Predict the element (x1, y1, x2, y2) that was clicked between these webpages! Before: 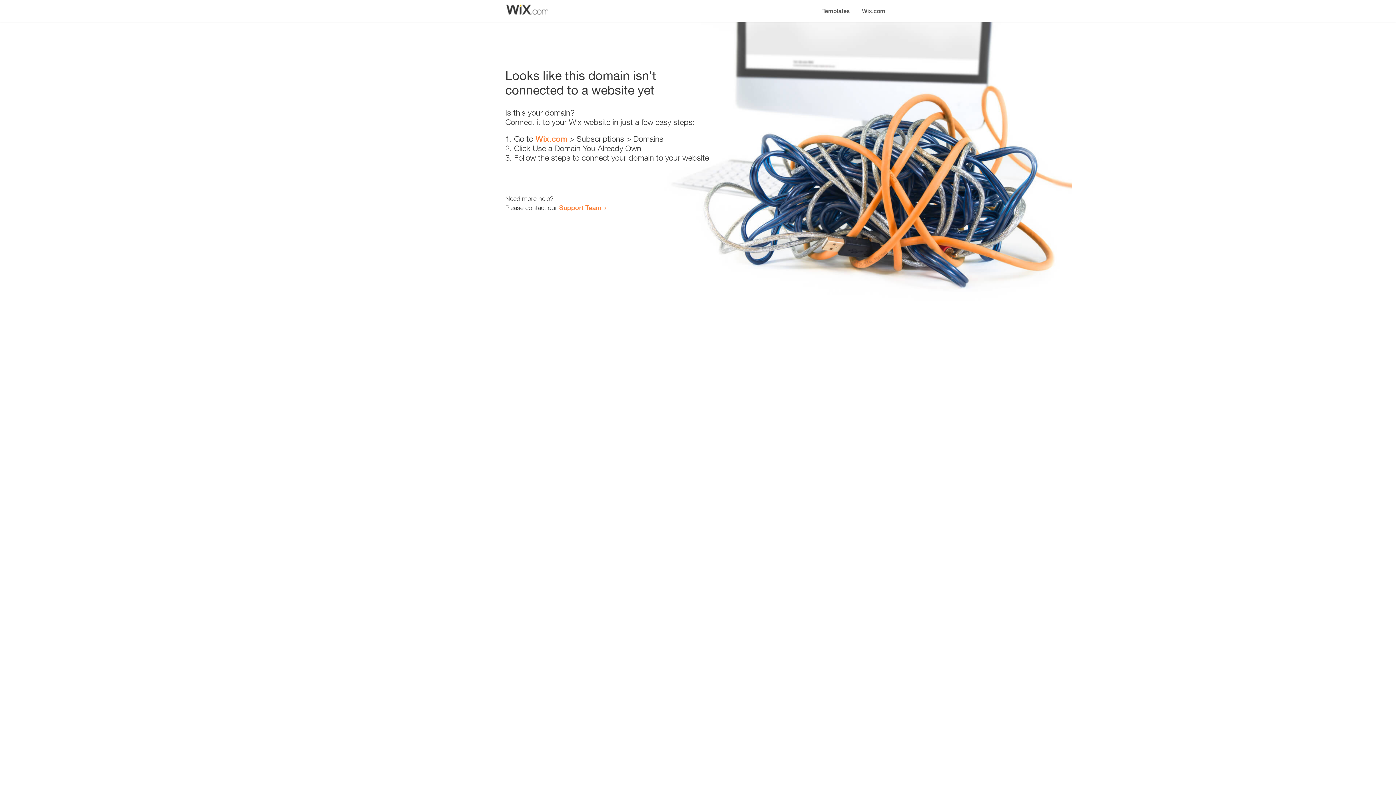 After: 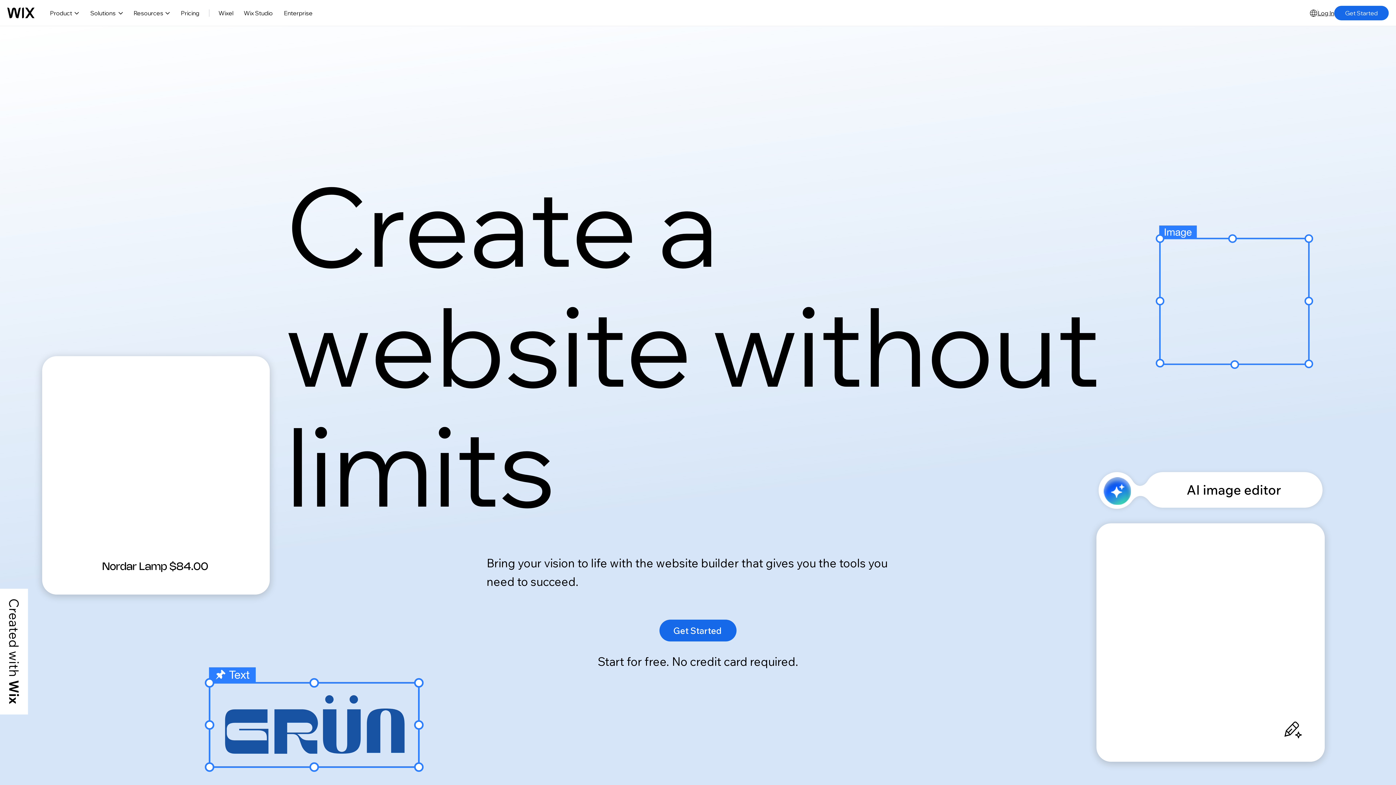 Action: label: Wix.com bbox: (856, 0, 890, 14)